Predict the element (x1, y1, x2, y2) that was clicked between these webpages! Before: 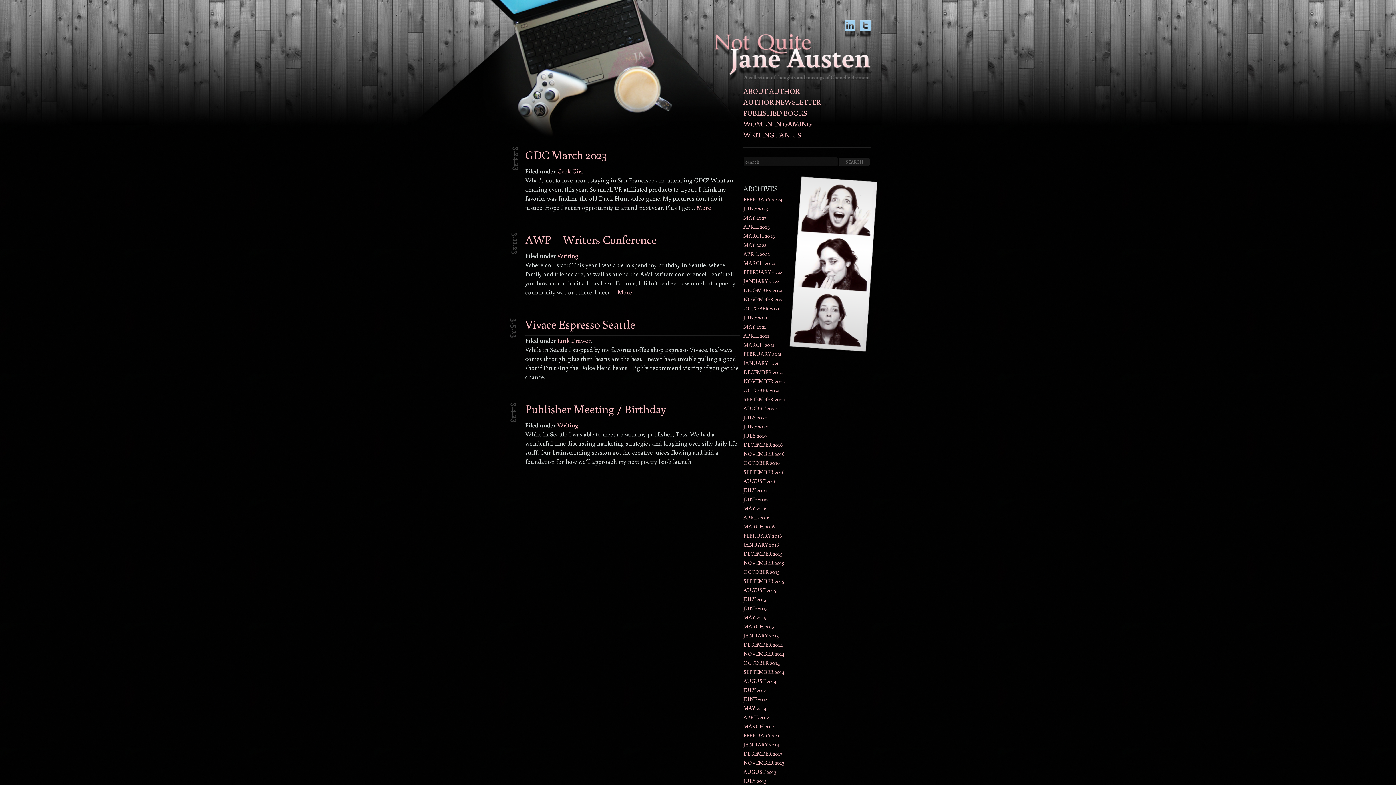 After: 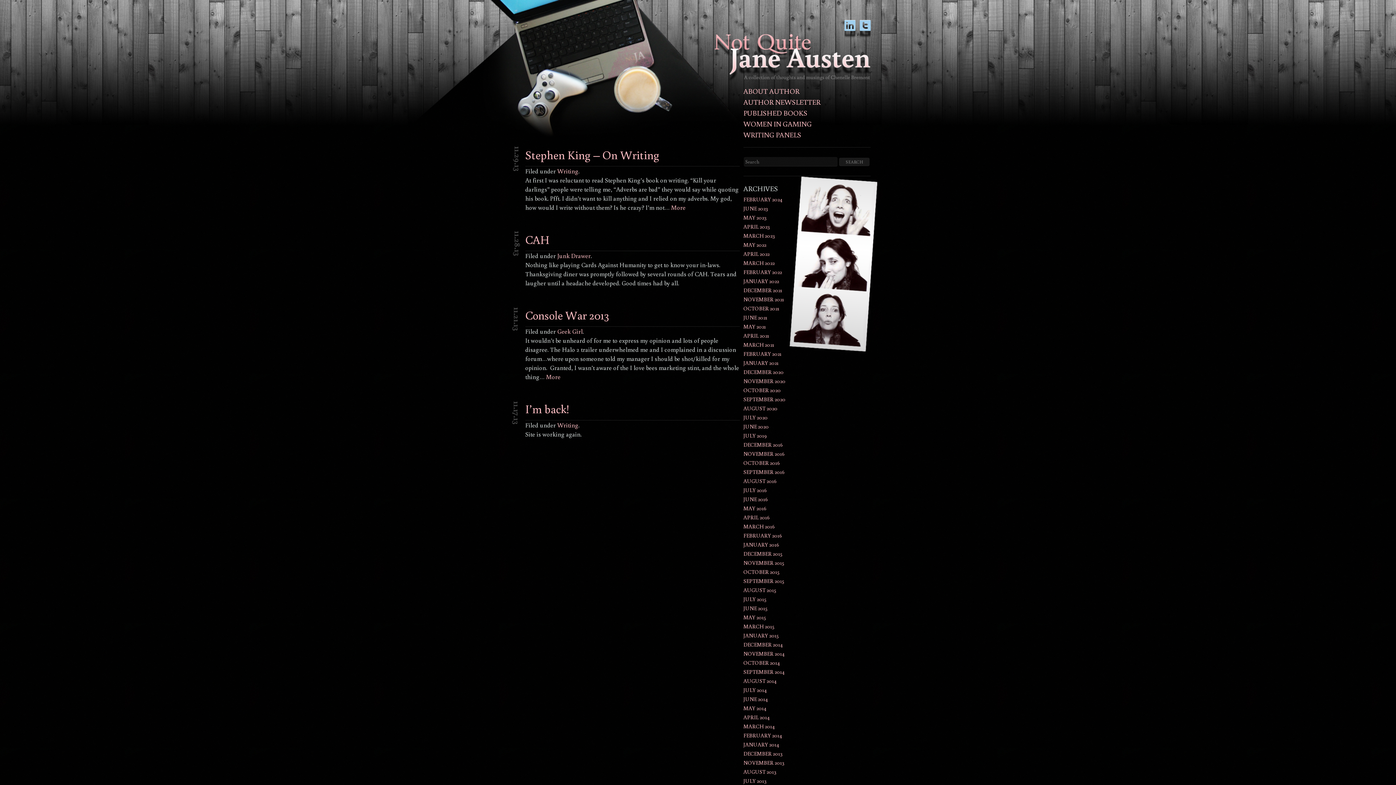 Action: bbox: (743, 759, 784, 766) label: NOVEMBER 2013